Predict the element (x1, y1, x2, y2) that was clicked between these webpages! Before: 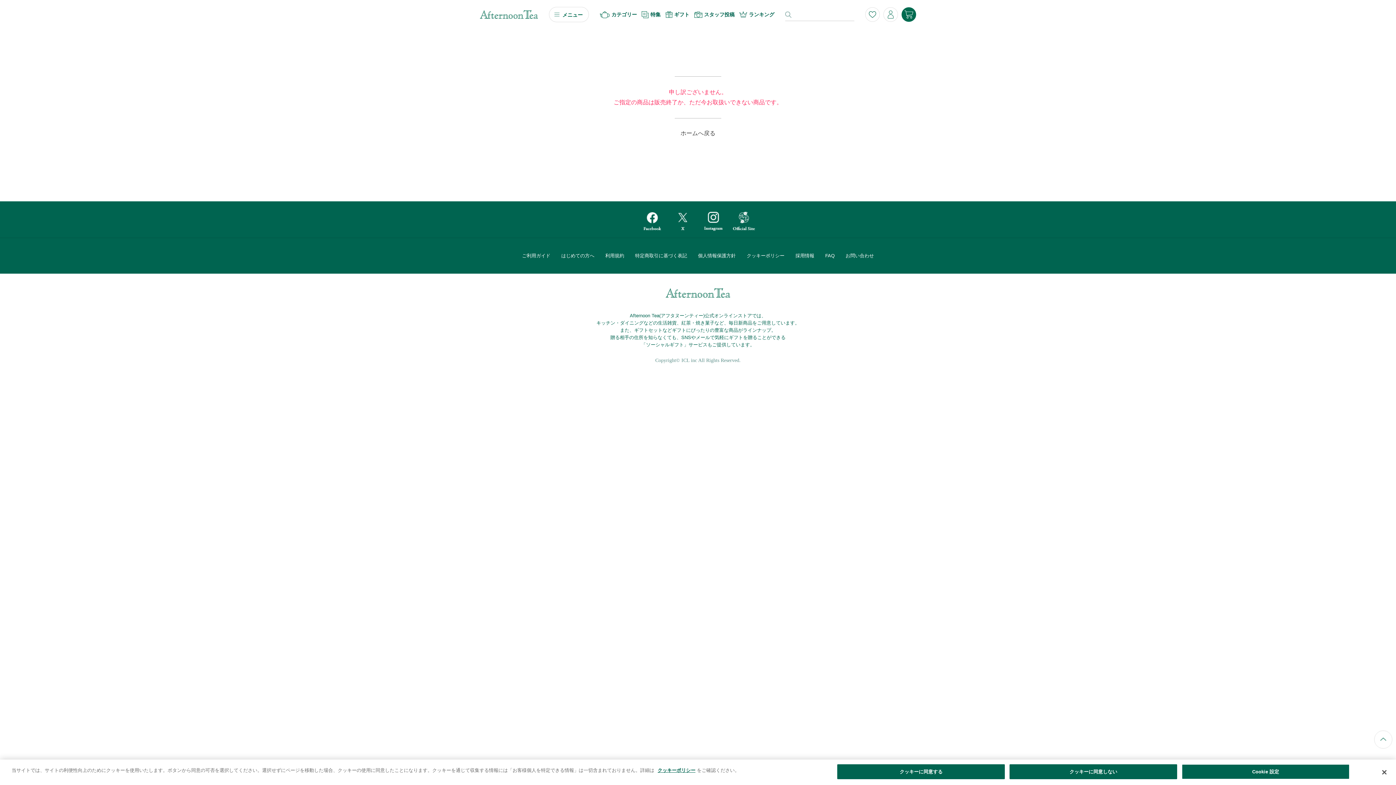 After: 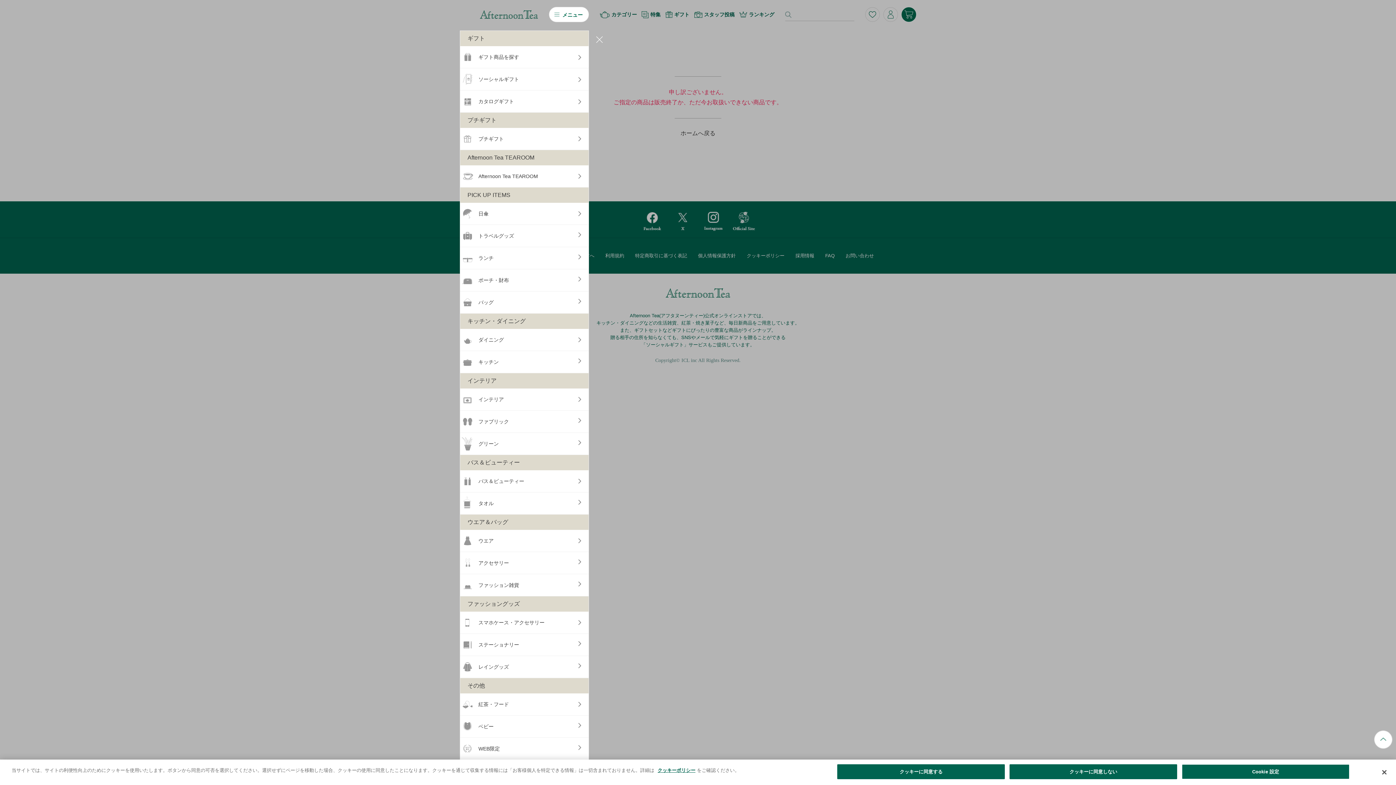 Action: label: メニュー bbox: (549, 6, 589, 22)